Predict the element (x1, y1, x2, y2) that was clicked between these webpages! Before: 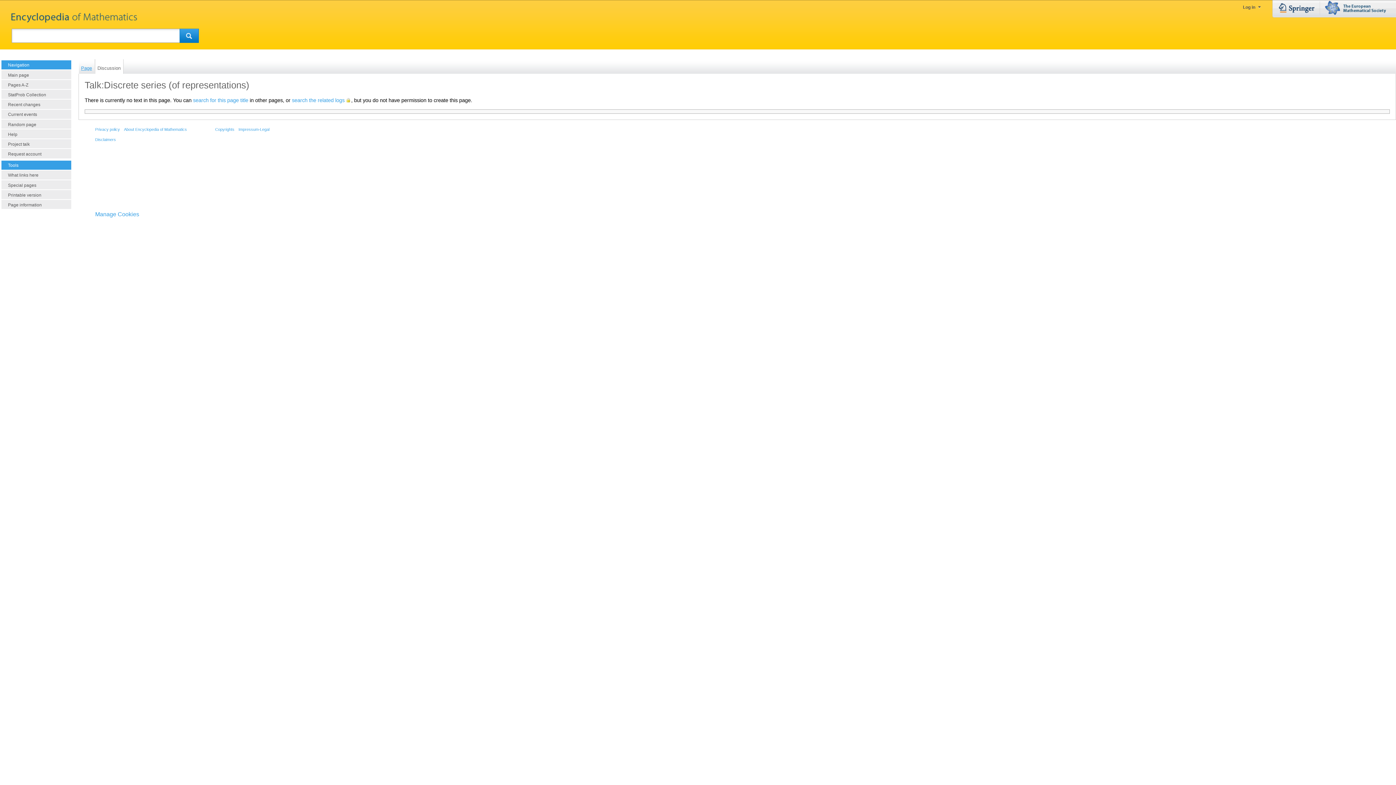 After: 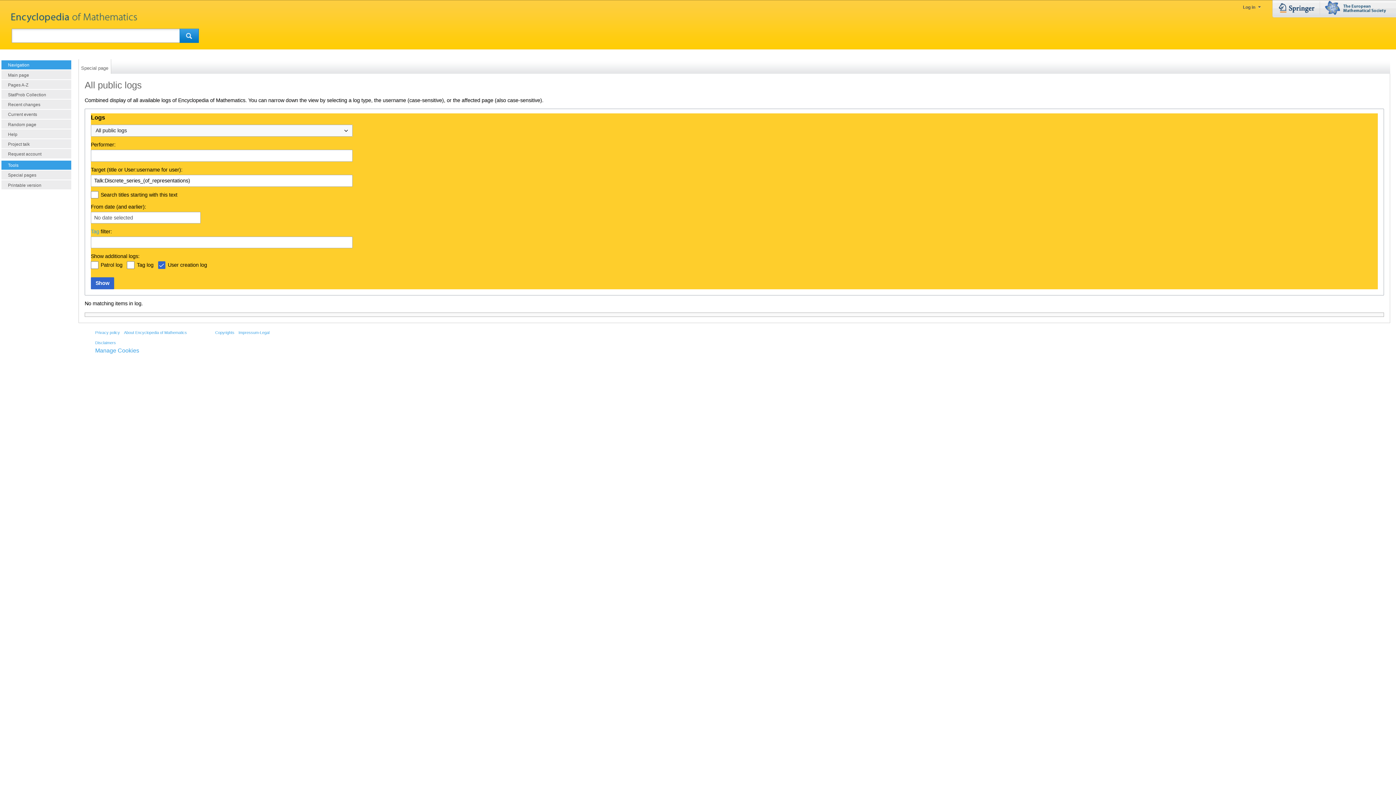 Action: label: search the related logs bbox: (292, 97, 351, 103)